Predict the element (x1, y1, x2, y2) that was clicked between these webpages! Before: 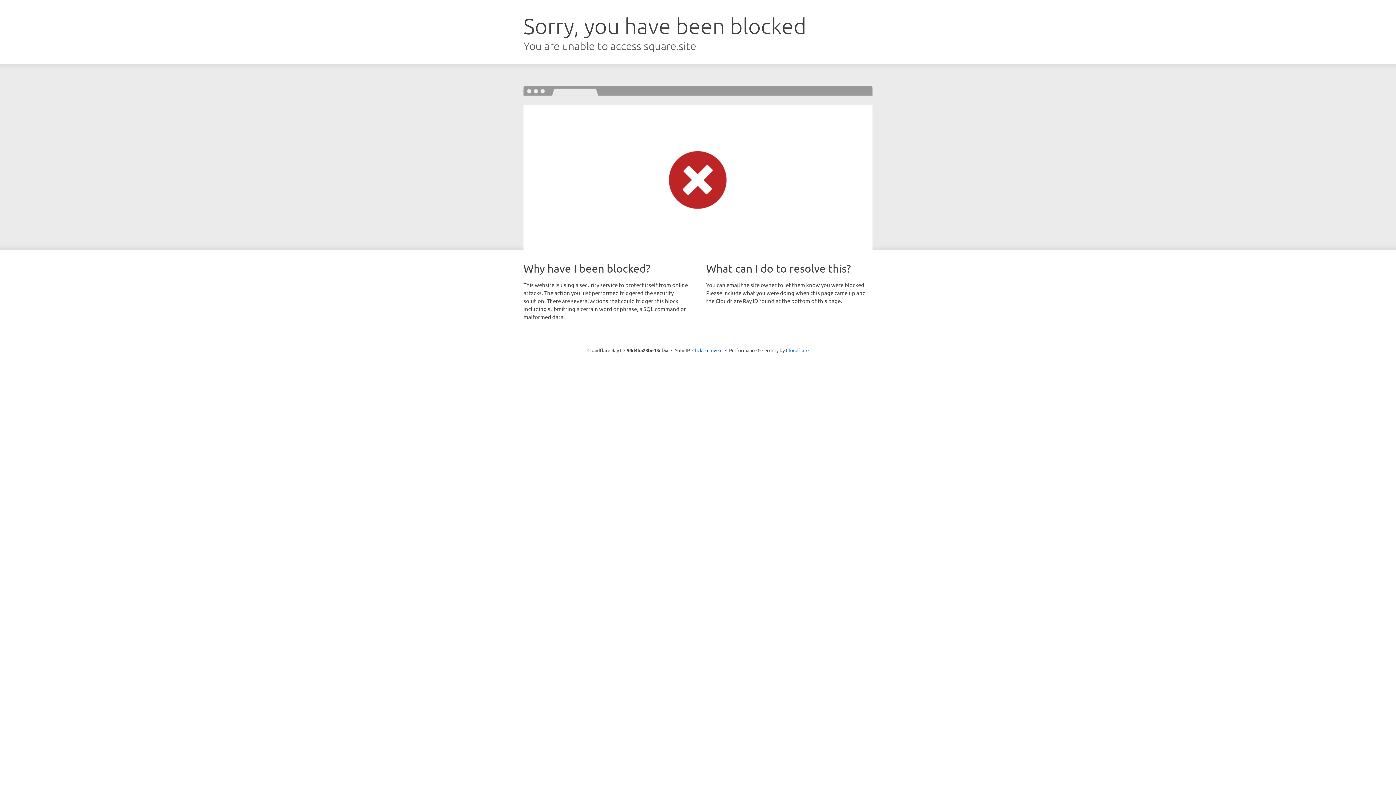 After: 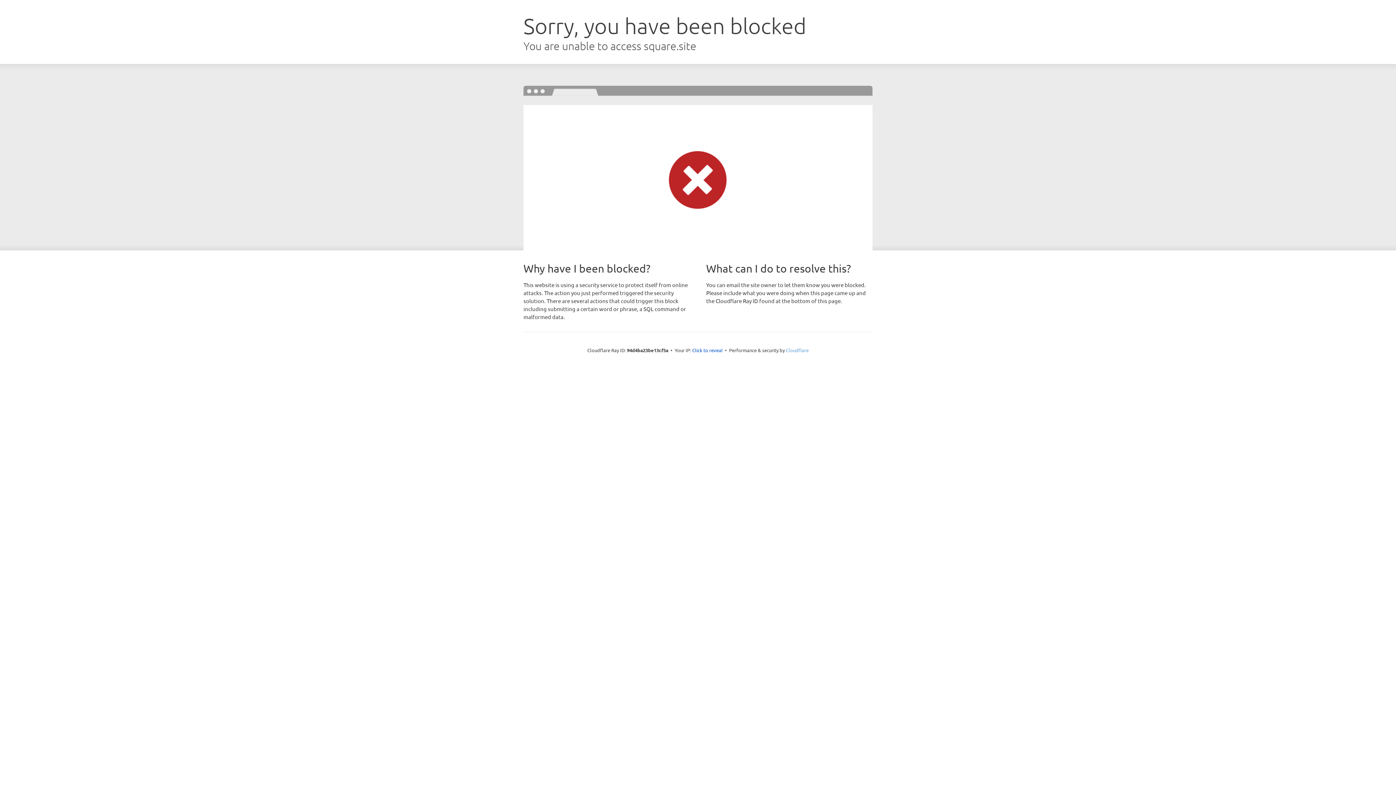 Action: bbox: (786, 347, 808, 353) label: Cloudflare